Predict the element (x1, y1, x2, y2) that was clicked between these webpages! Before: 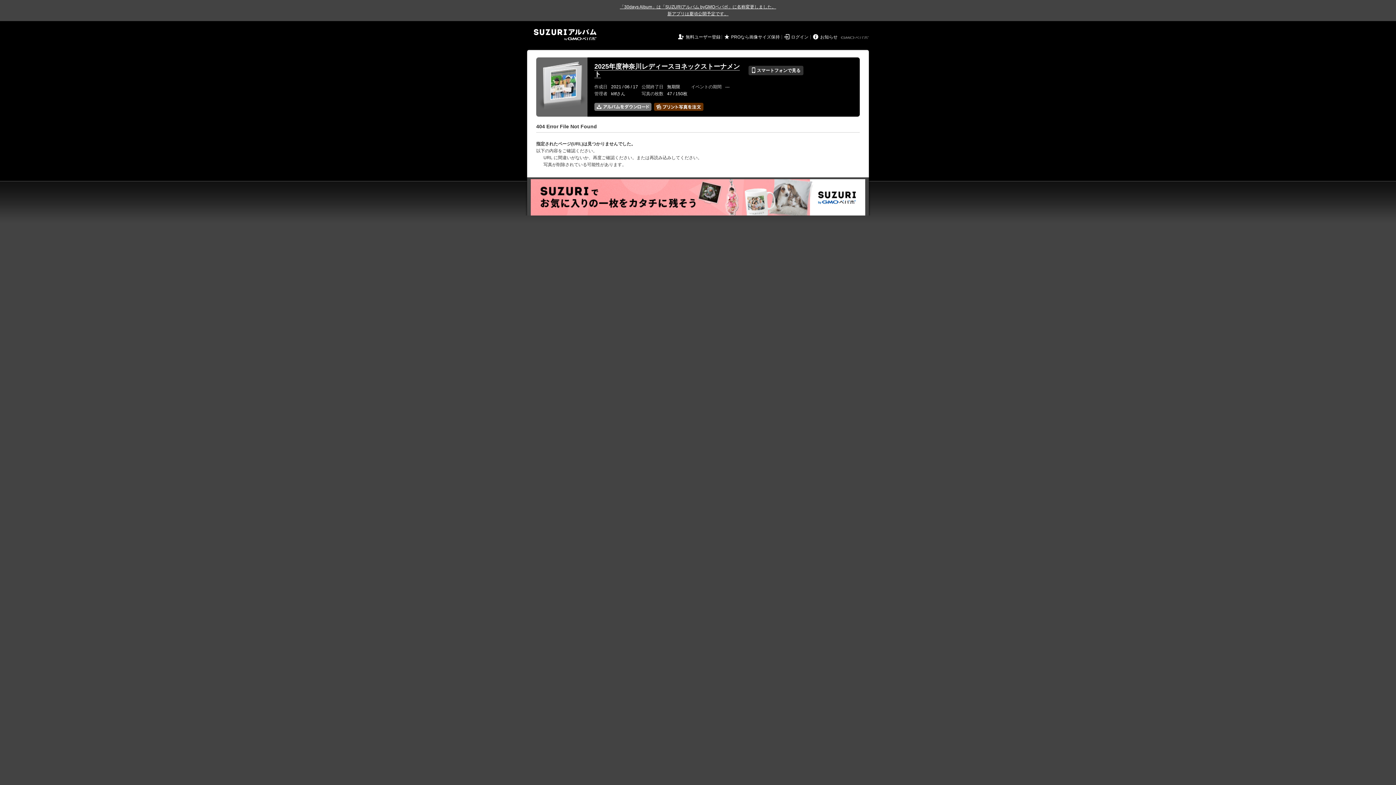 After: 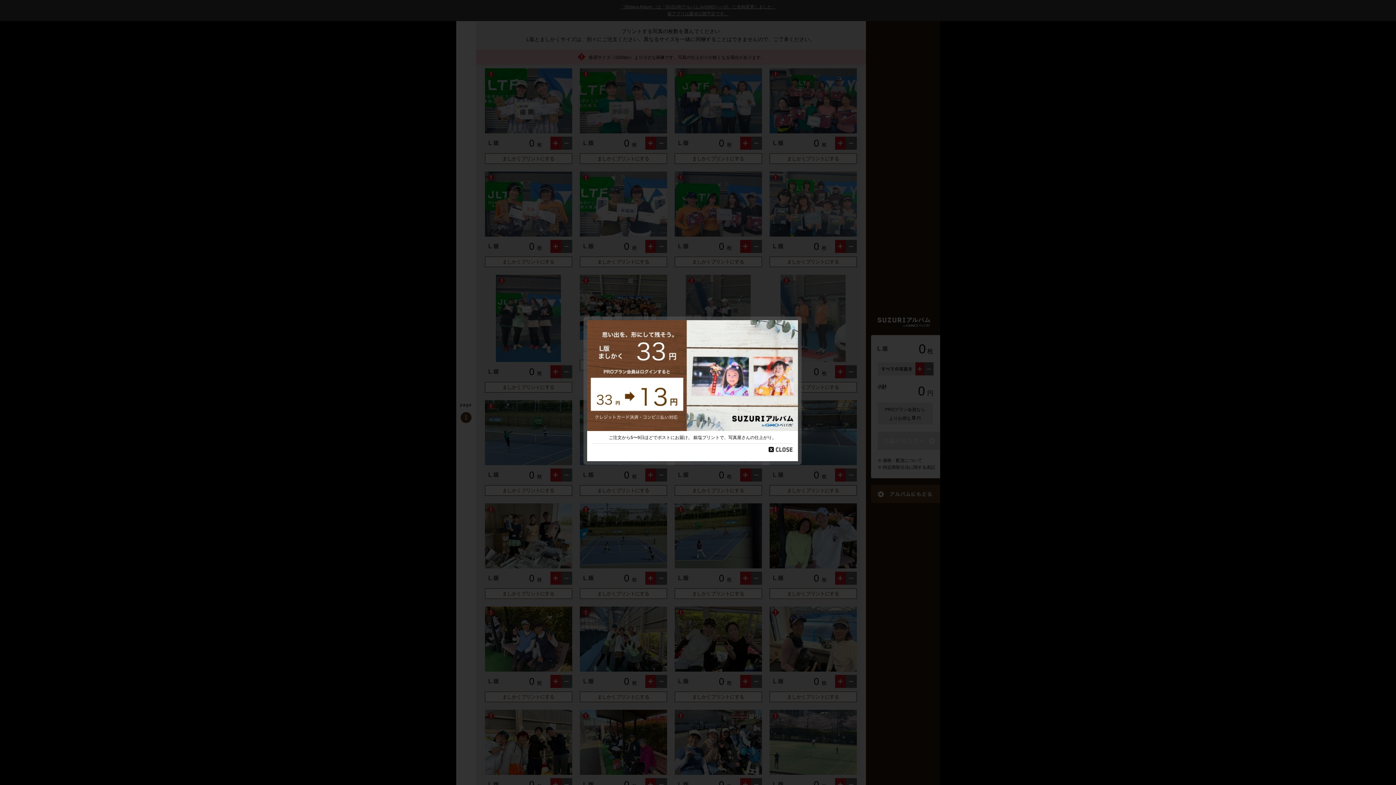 Action: bbox: (654, 106, 703, 112)